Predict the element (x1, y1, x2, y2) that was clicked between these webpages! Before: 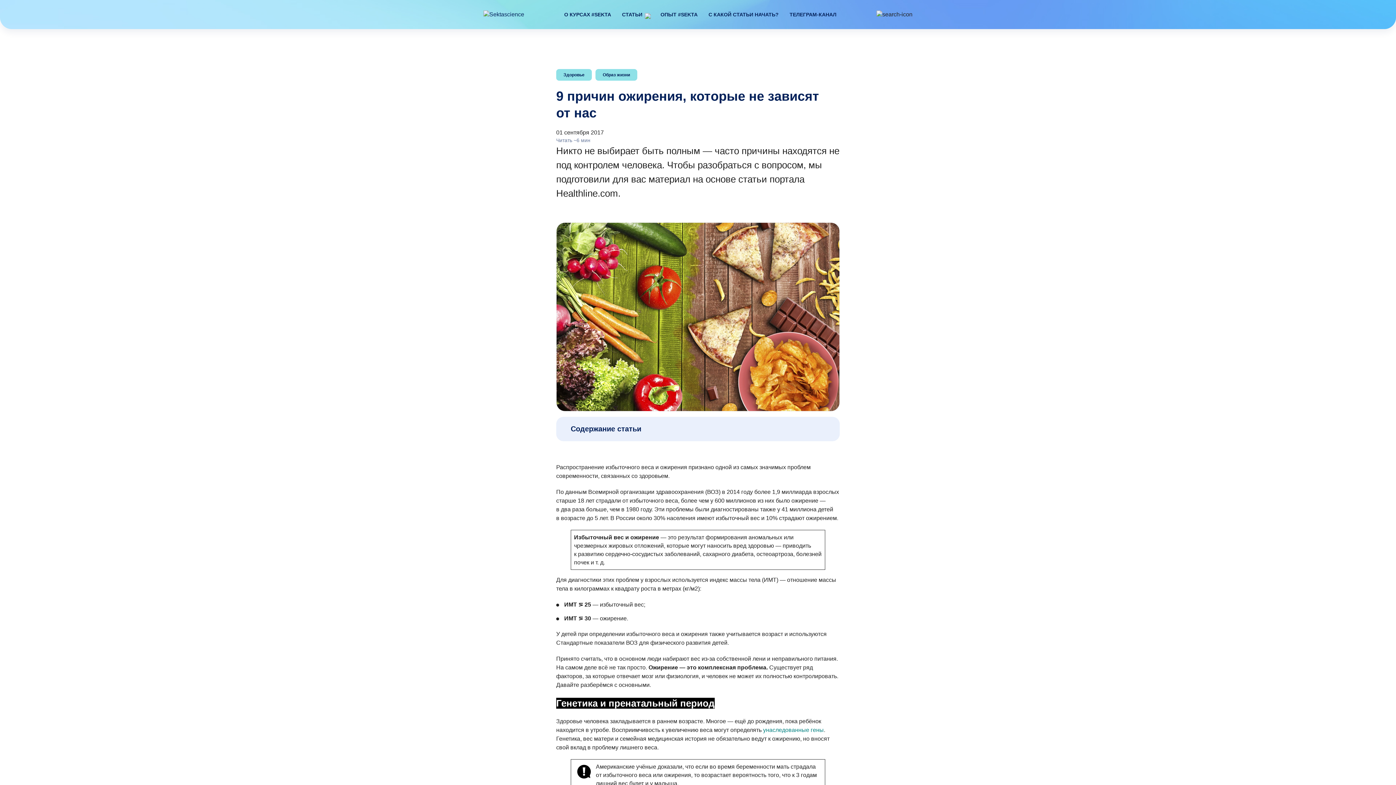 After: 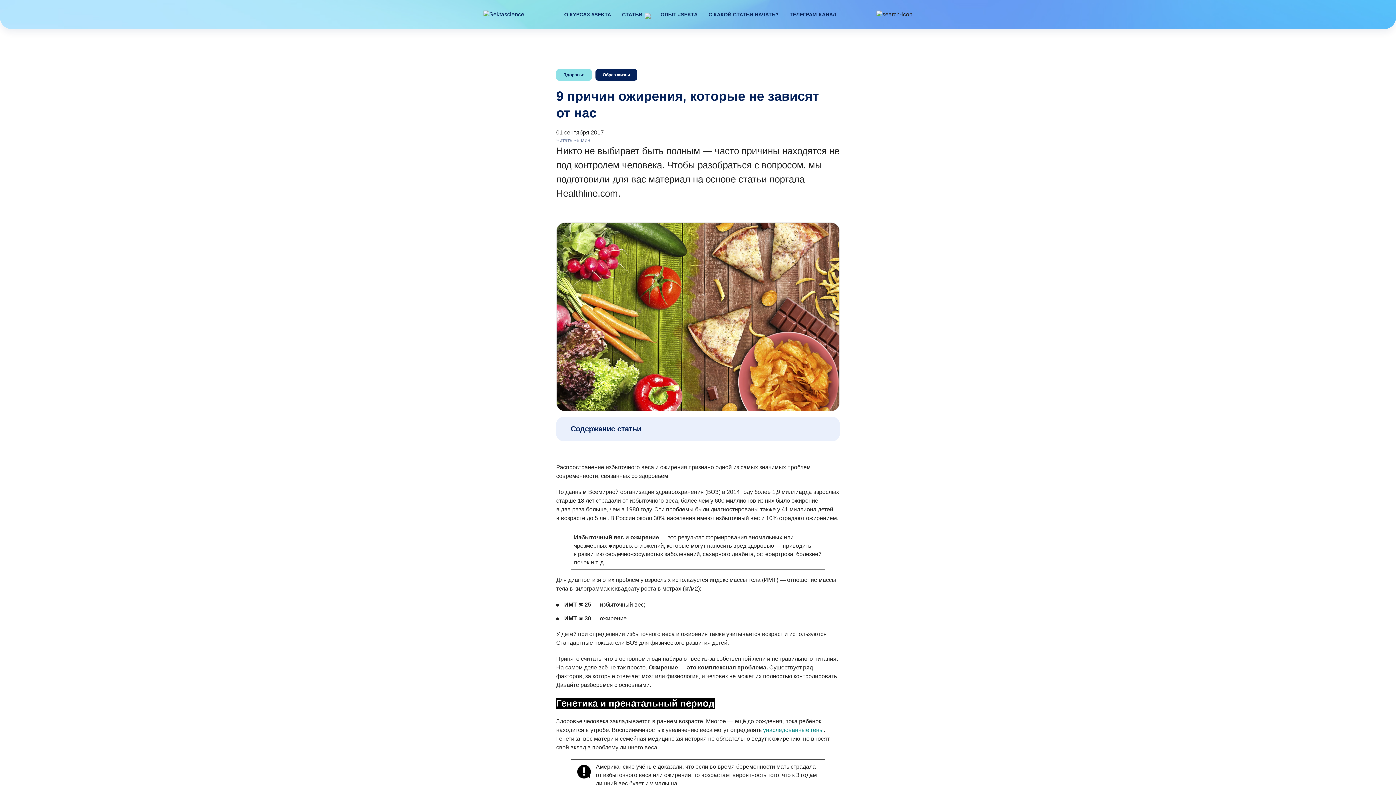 Action: bbox: (595, 69, 637, 80) label: Образ жизни